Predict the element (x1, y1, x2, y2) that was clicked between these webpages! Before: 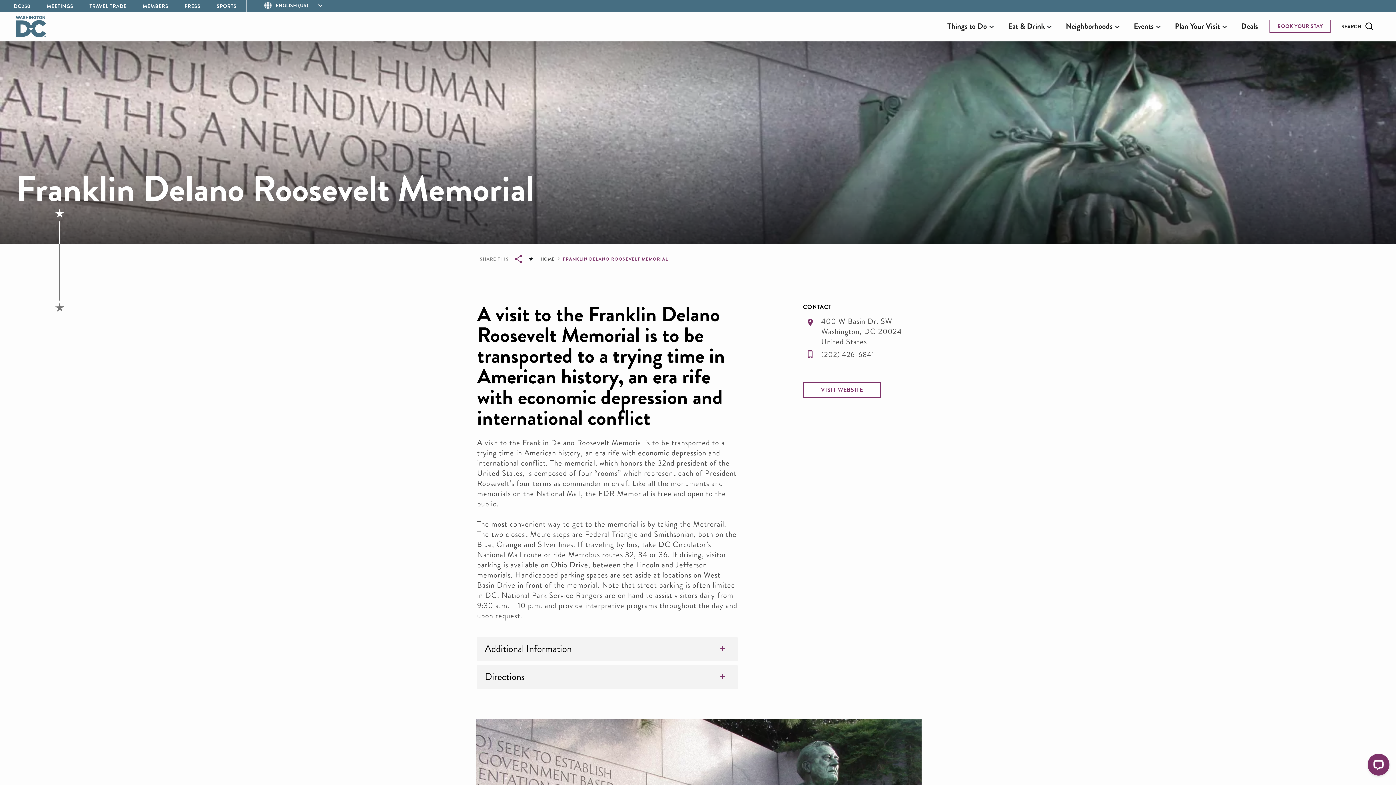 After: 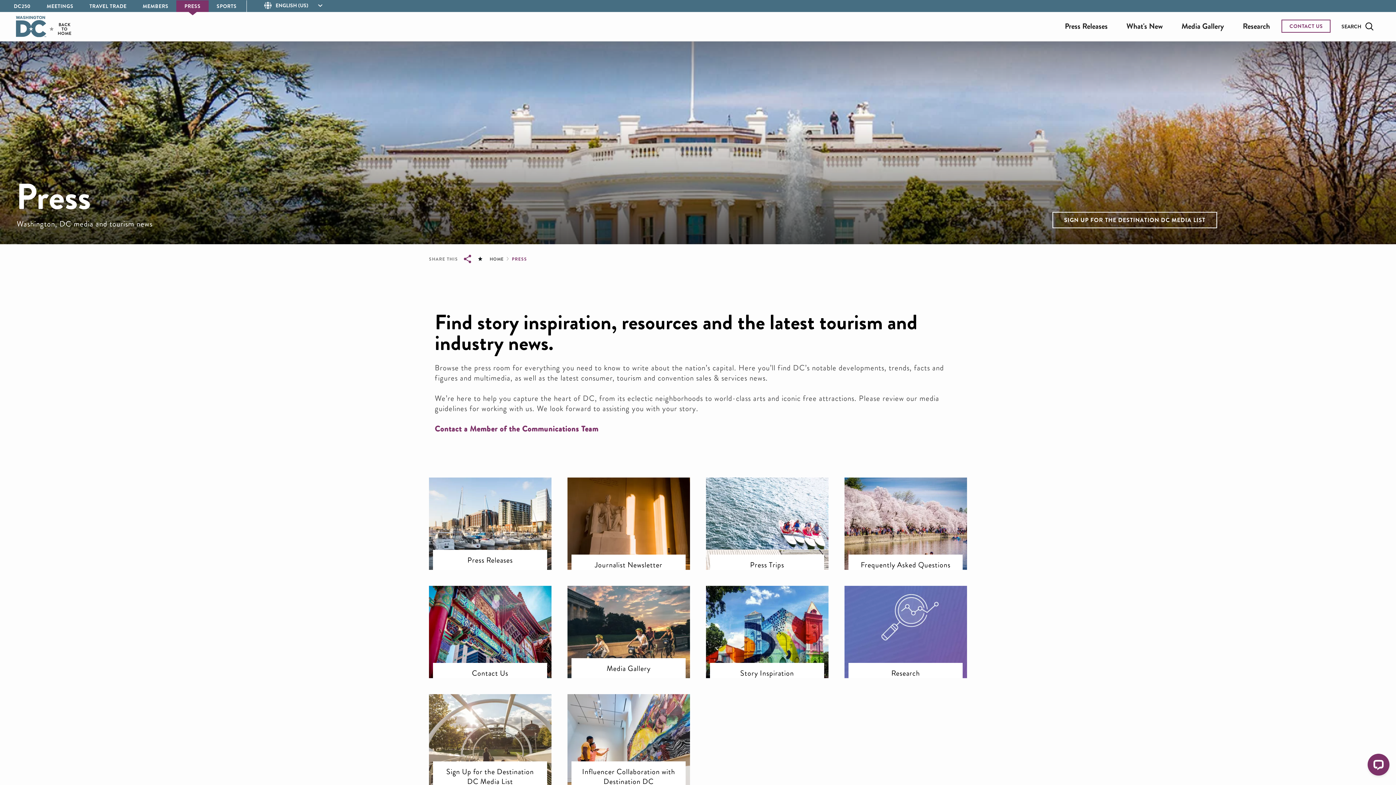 Action: bbox: (176, 2, 208, 9) label: PRESS